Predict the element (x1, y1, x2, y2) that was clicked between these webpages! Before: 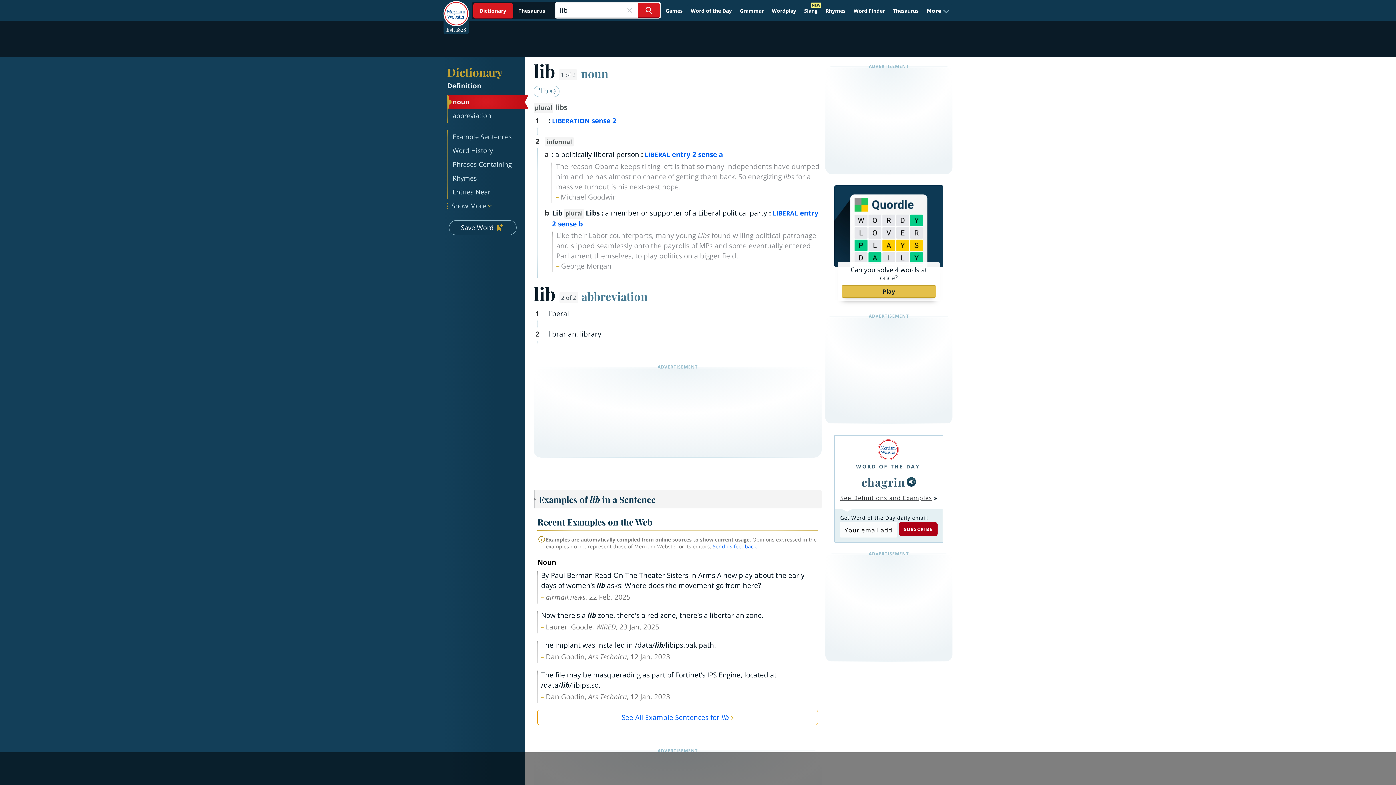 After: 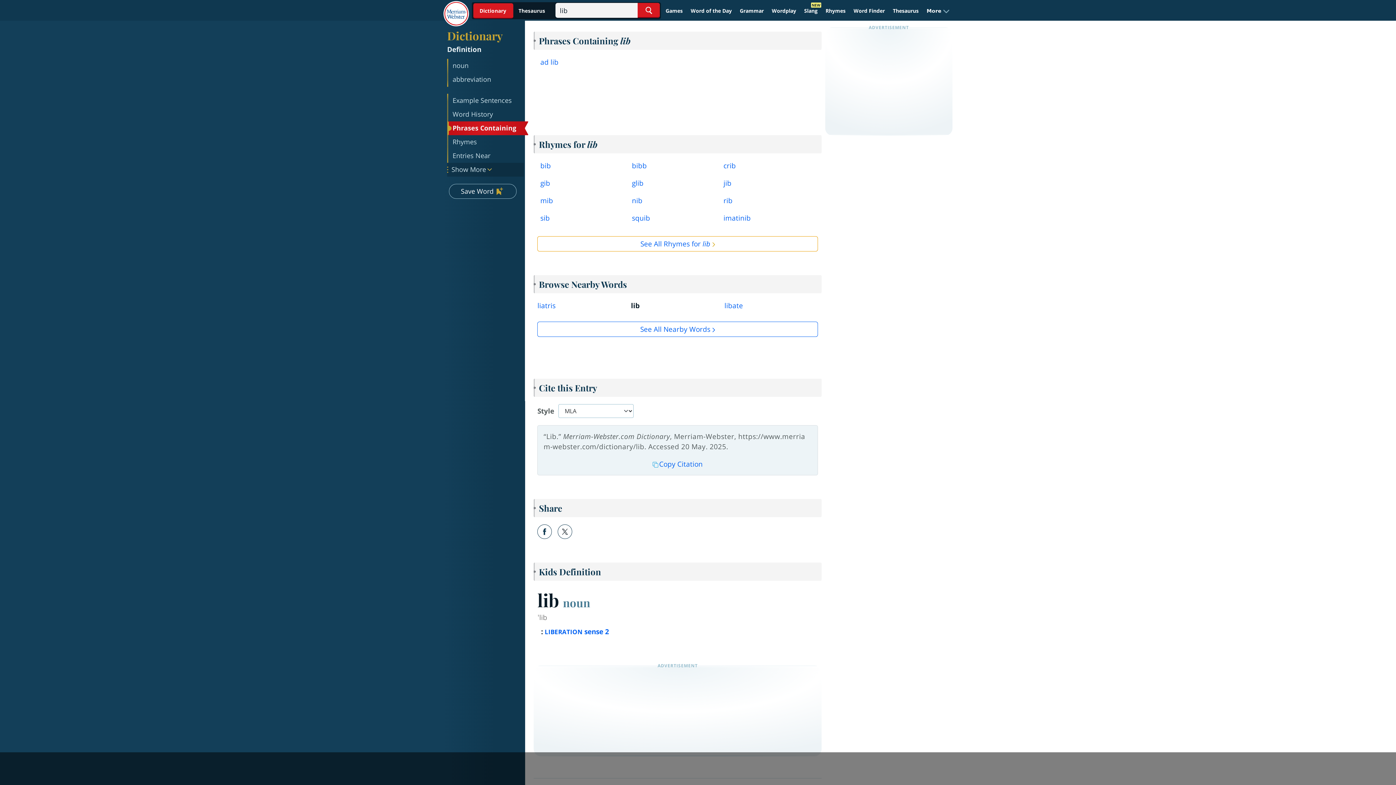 Action: bbox: (448, 157, 524, 171) label: Phrases Containing